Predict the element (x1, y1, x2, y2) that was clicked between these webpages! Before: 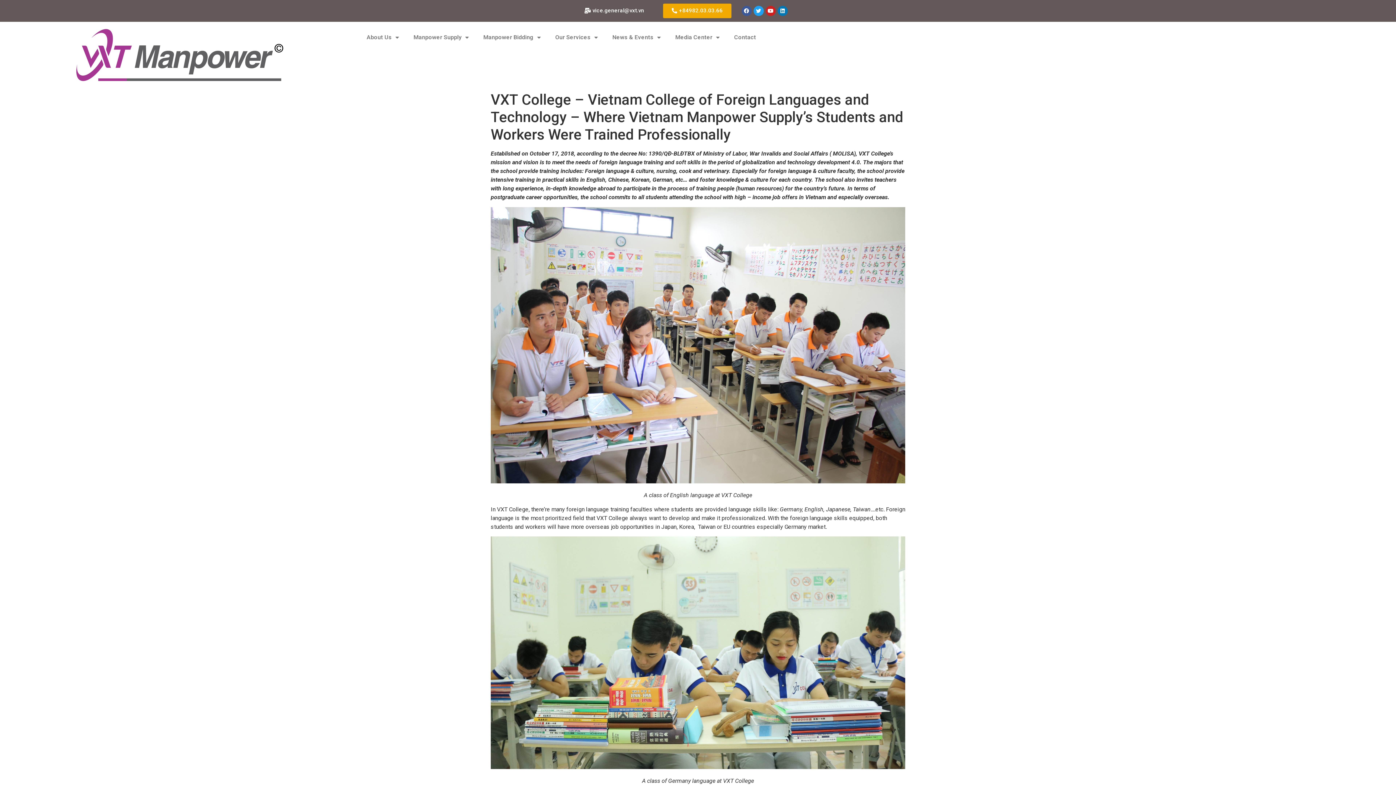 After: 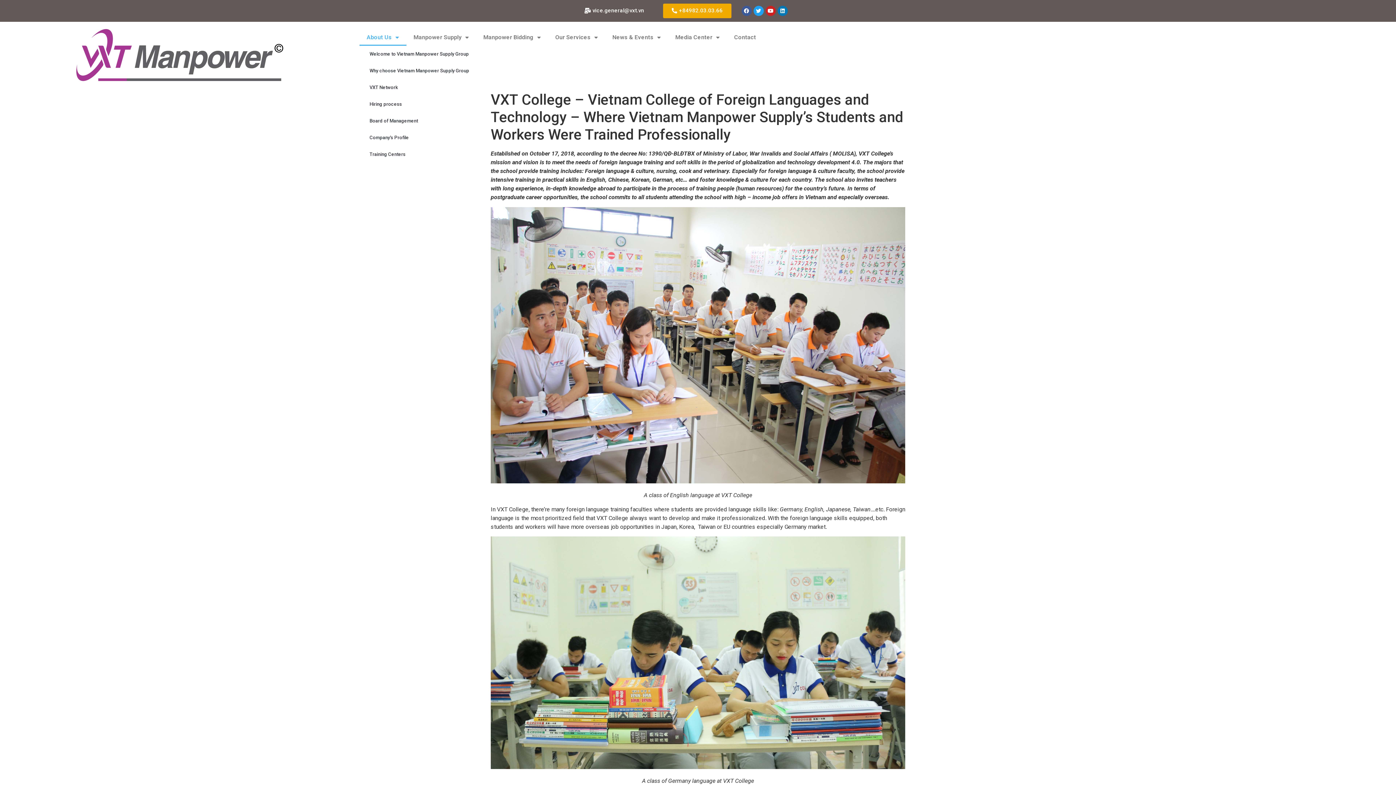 Action: bbox: (359, 29, 406, 45) label: About Us